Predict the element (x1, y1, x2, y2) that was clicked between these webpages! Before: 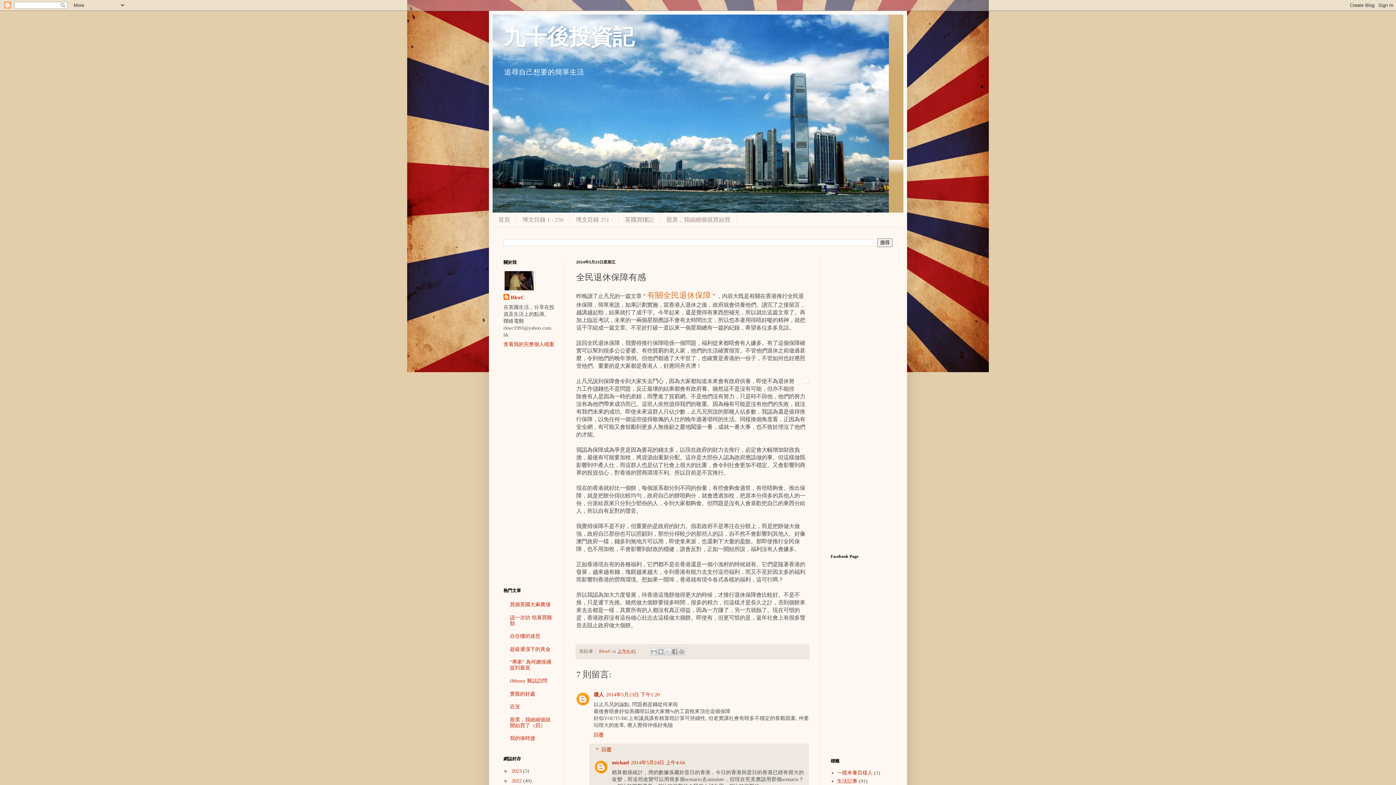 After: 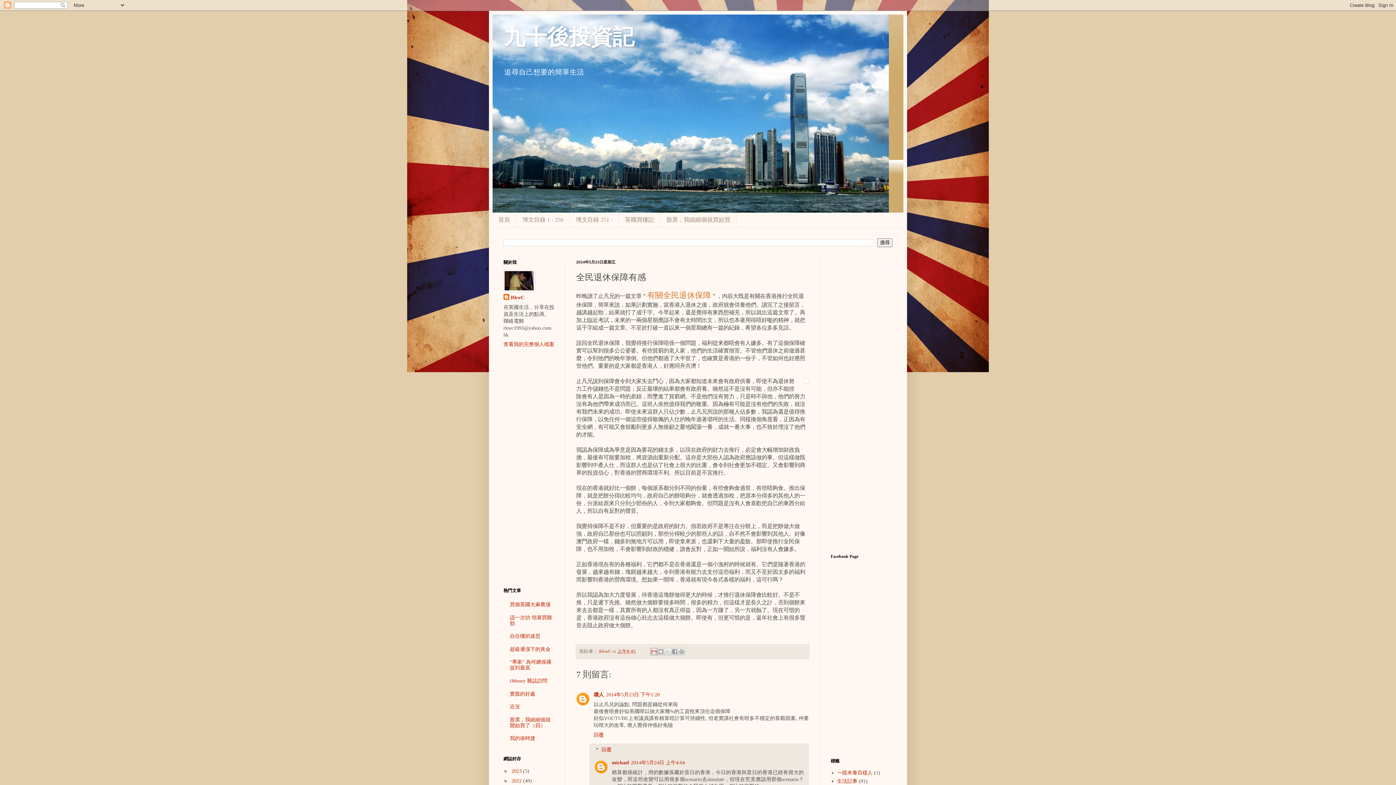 Action: bbox: (650, 648, 657, 655) label: 以電郵發送這個